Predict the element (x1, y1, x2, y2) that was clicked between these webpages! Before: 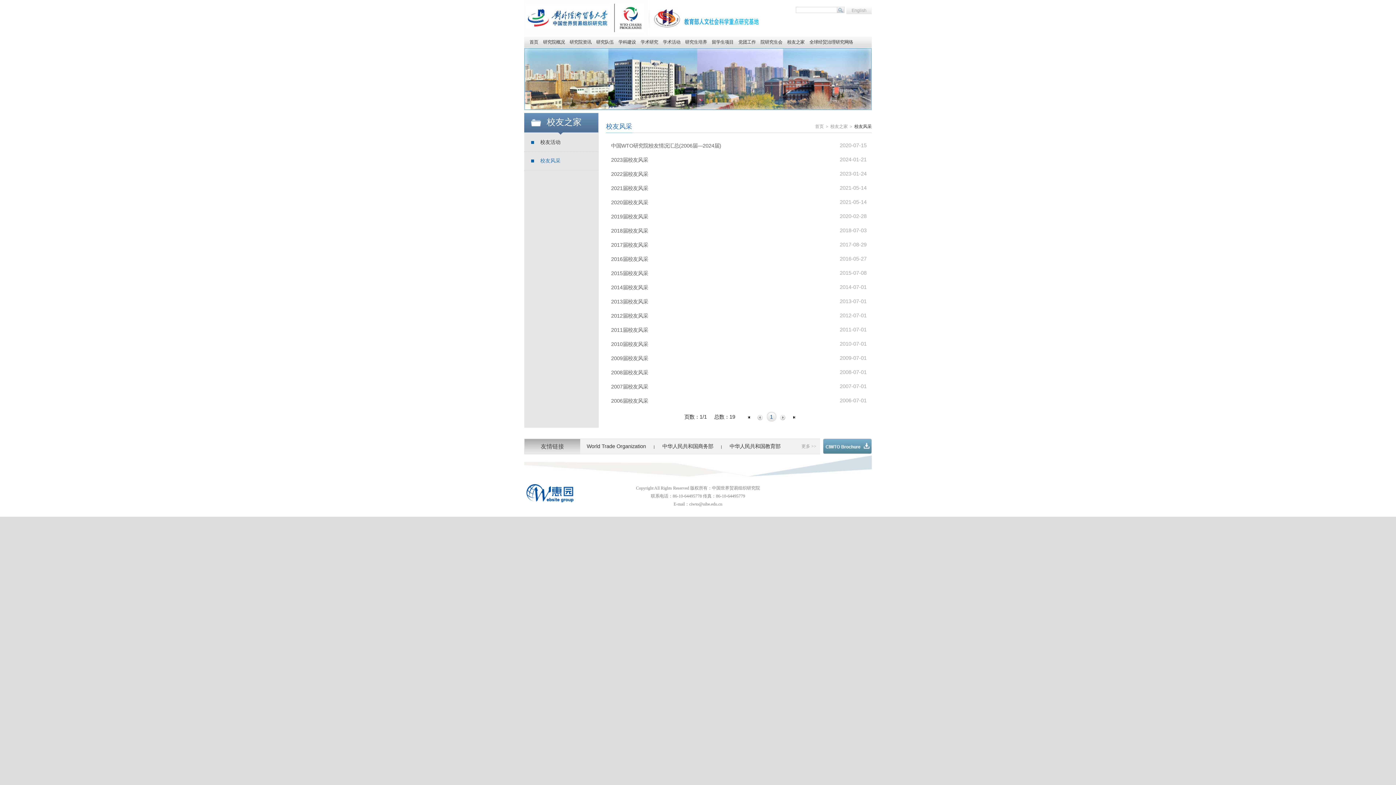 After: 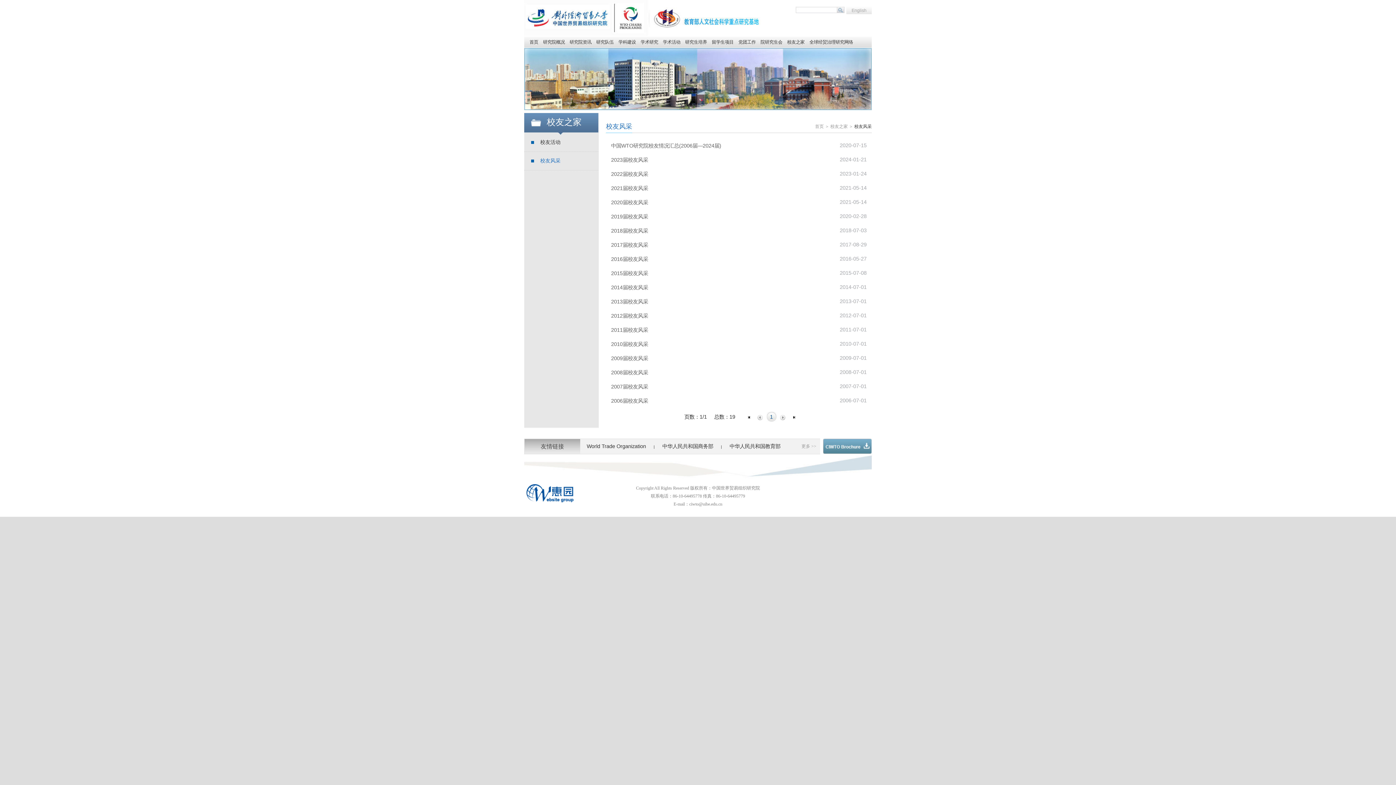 Action: bbox: (729, 443, 780, 449) label: 中华人民共和国教育部